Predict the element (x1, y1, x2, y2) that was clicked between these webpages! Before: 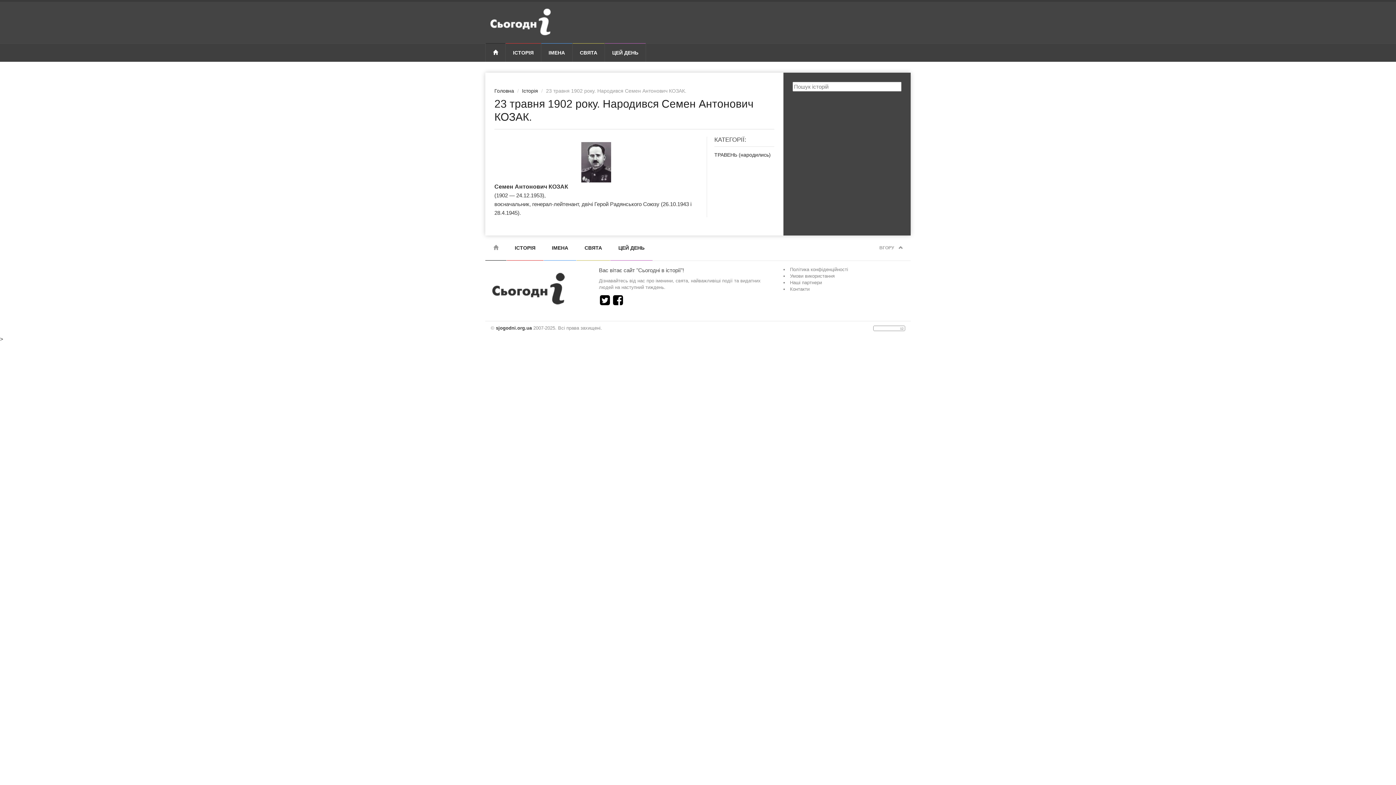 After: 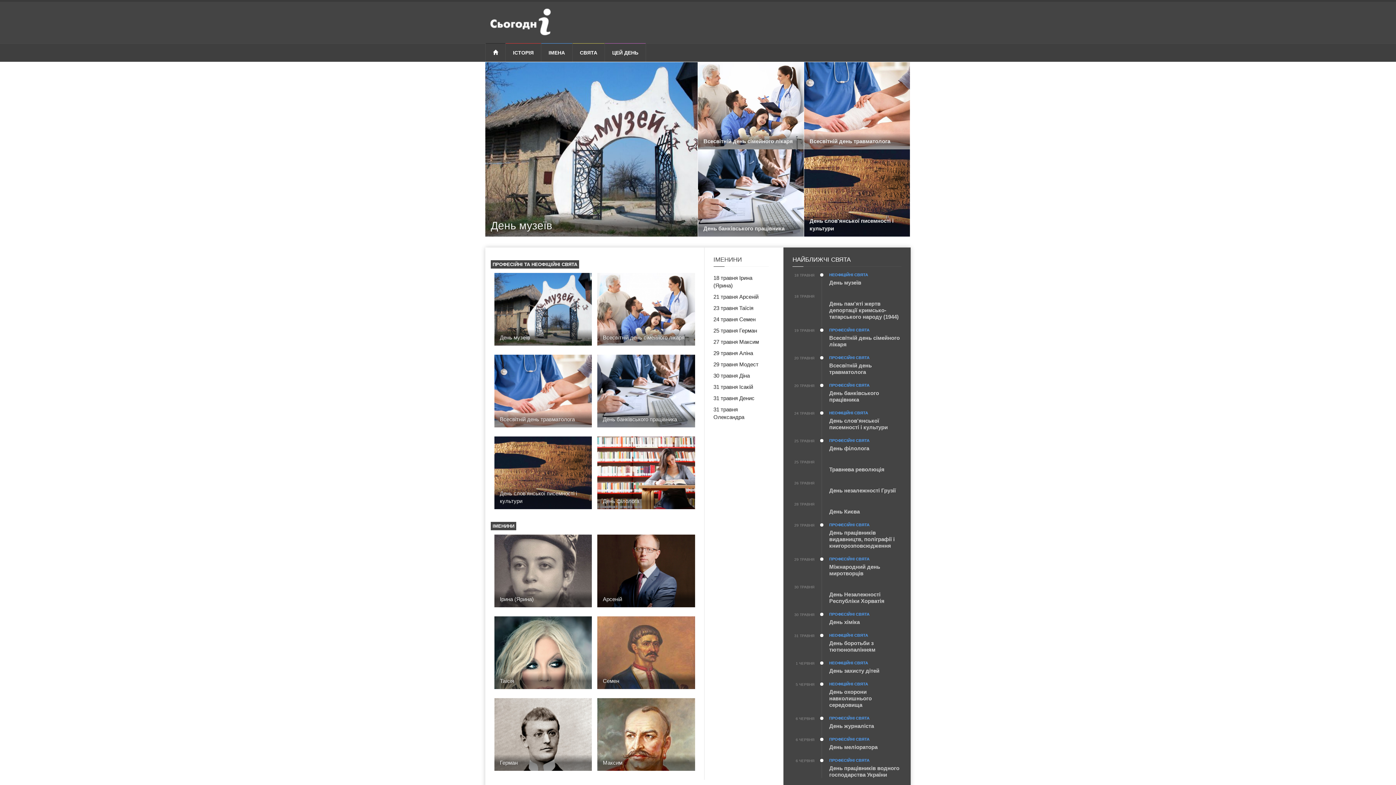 Action: label: Головна bbox: (494, 88, 514, 93)